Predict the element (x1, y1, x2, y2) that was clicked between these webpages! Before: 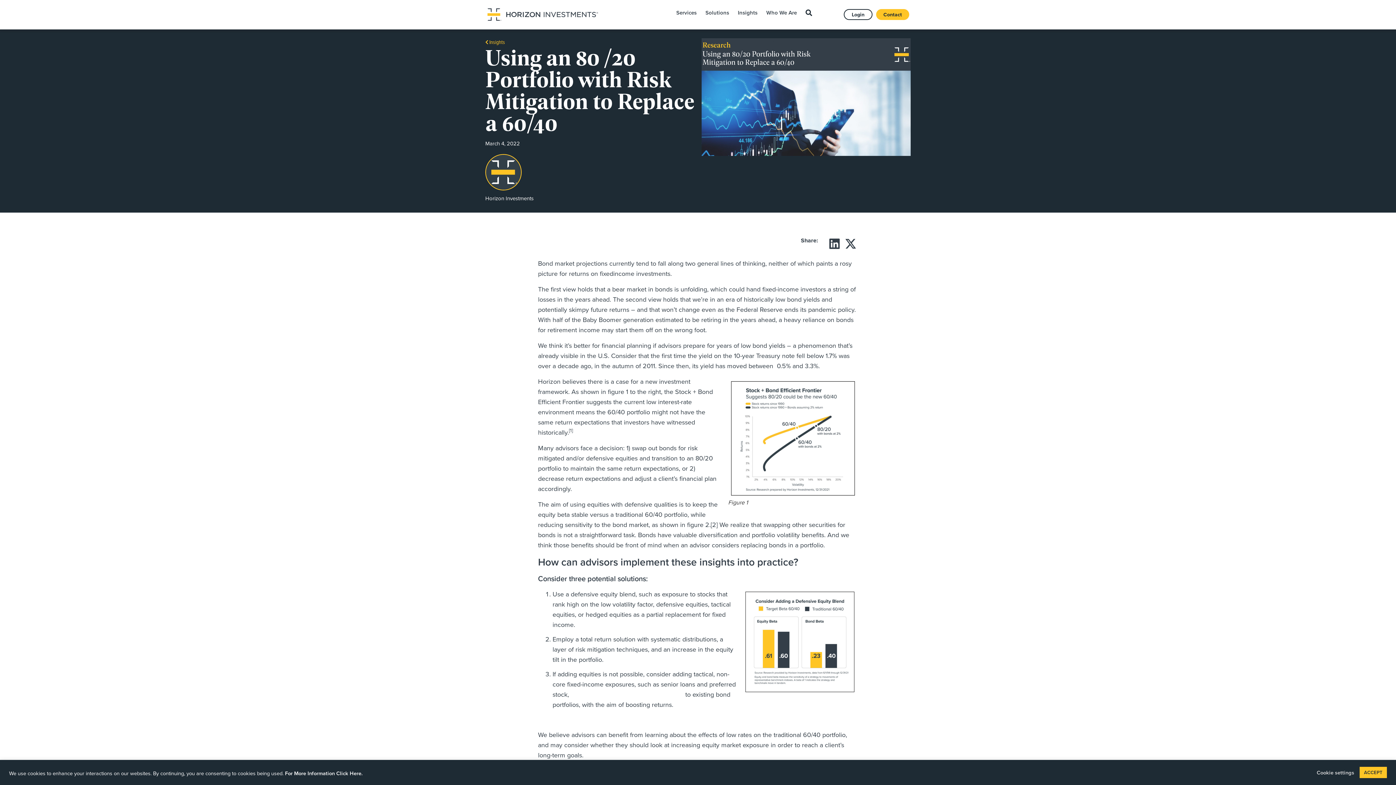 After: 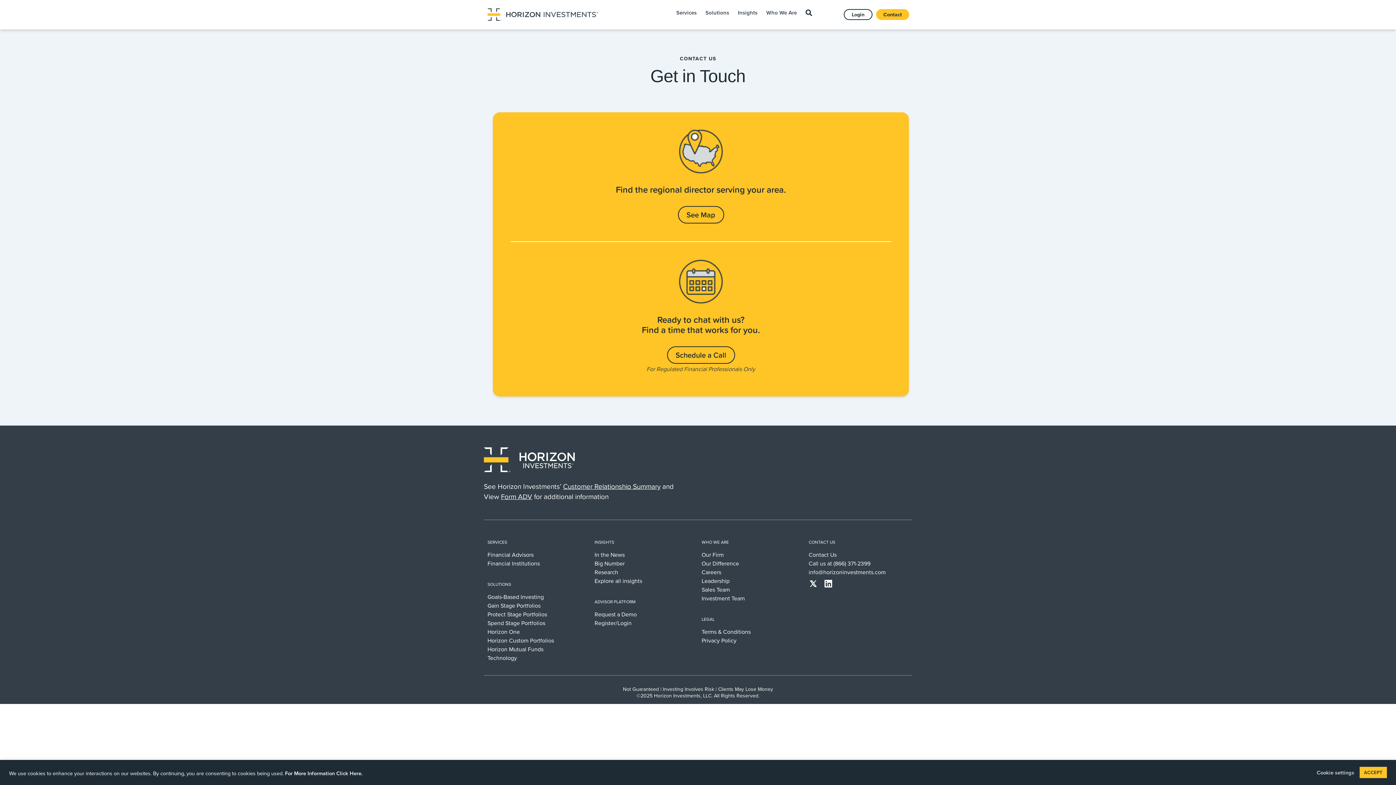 Action: bbox: (876, 9, 909, 20) label: Contact